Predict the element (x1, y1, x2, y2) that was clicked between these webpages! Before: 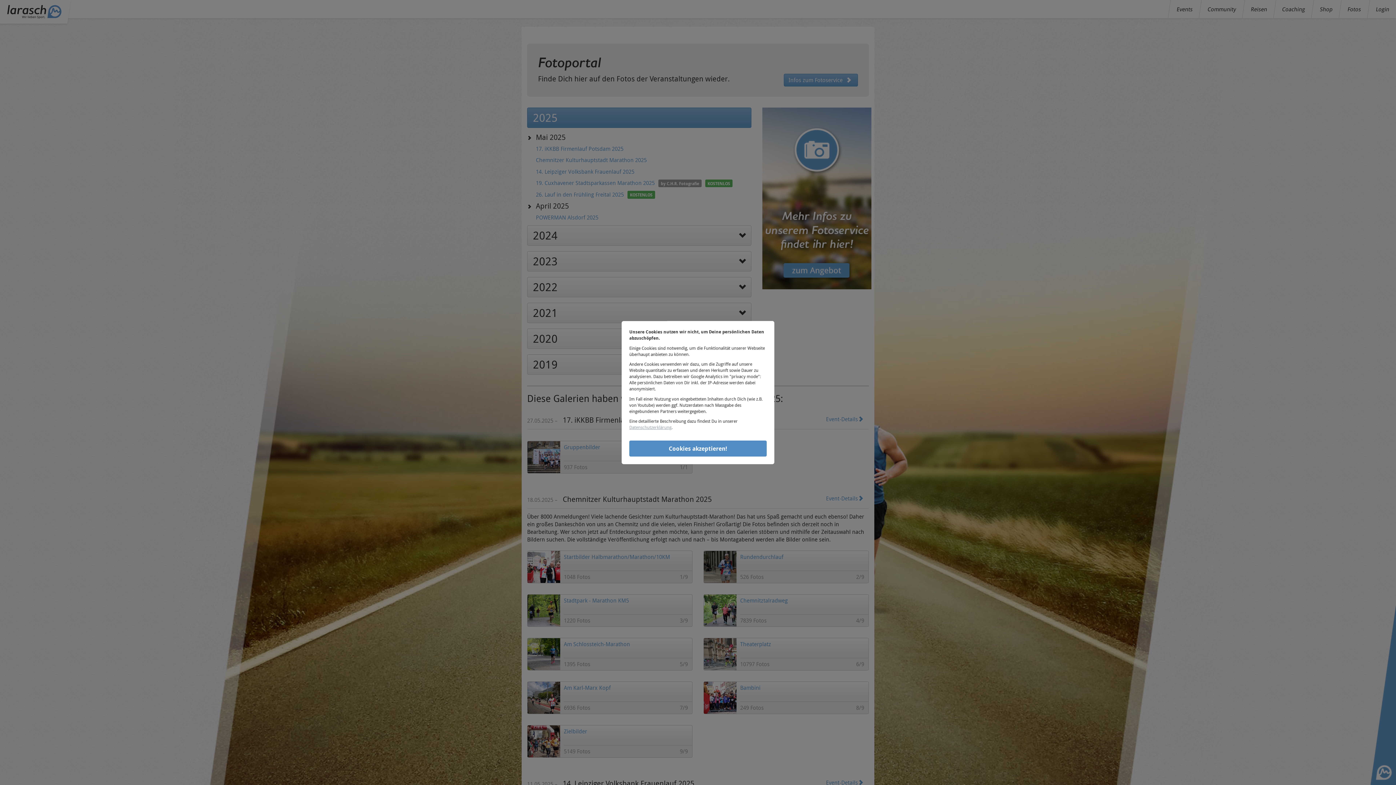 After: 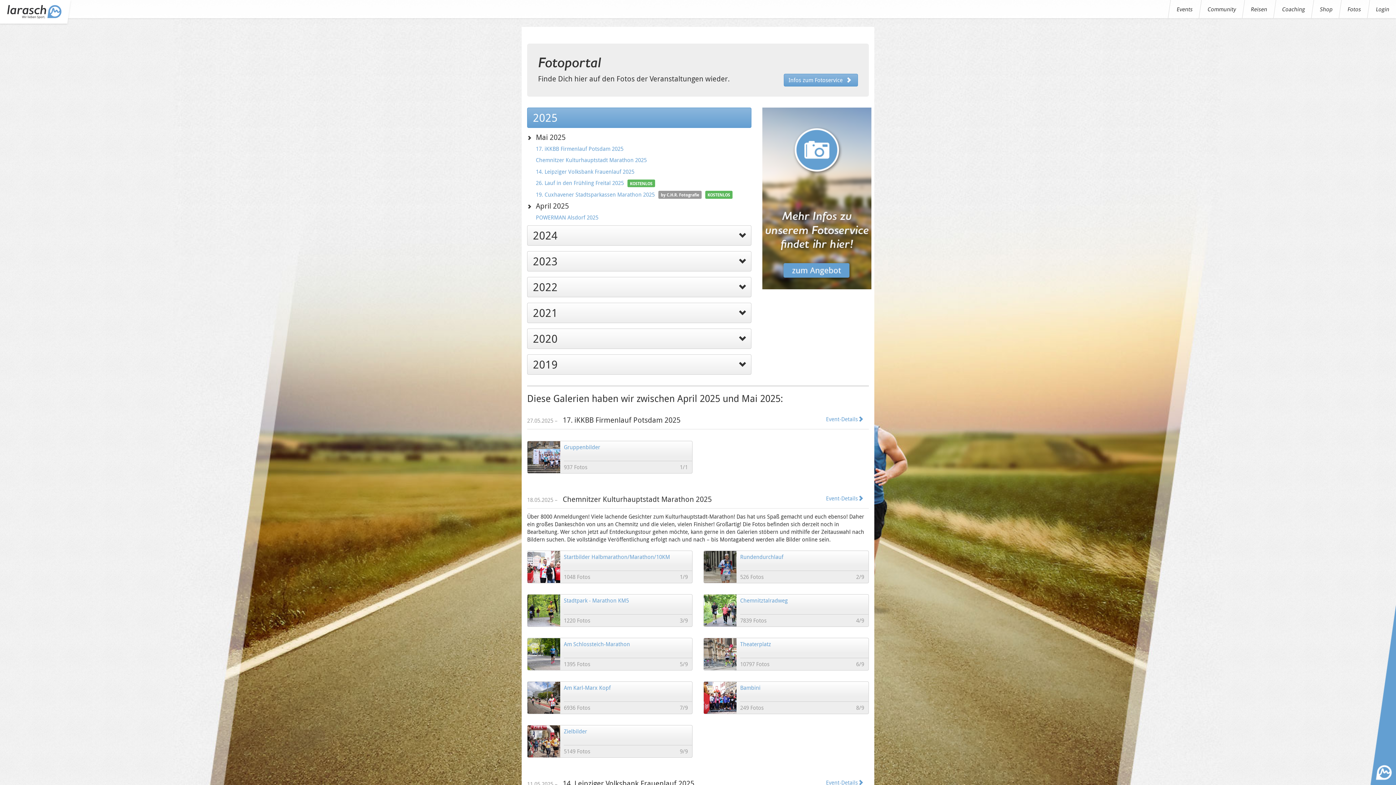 Action: label: Cookies akzeptieren! bbox: (629, 440, 766, 456)